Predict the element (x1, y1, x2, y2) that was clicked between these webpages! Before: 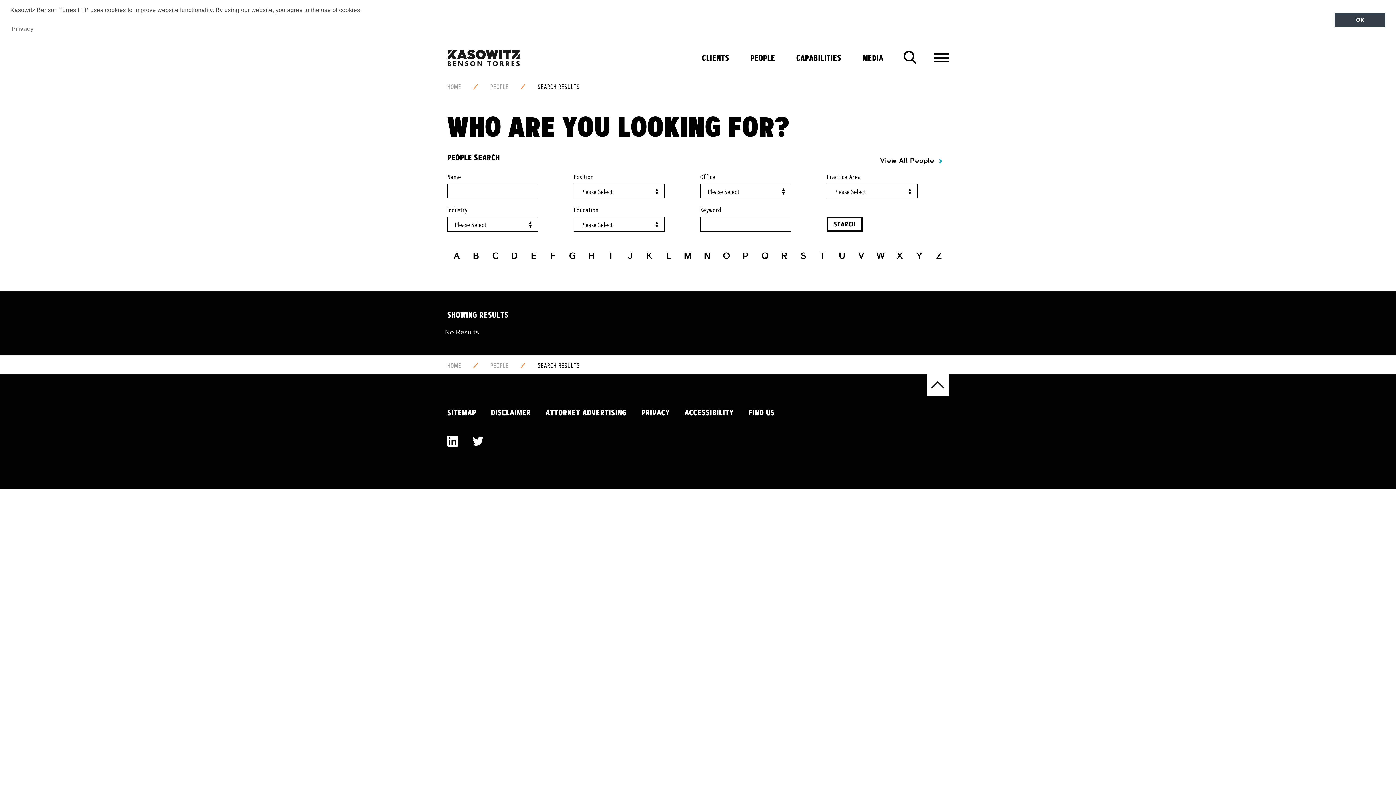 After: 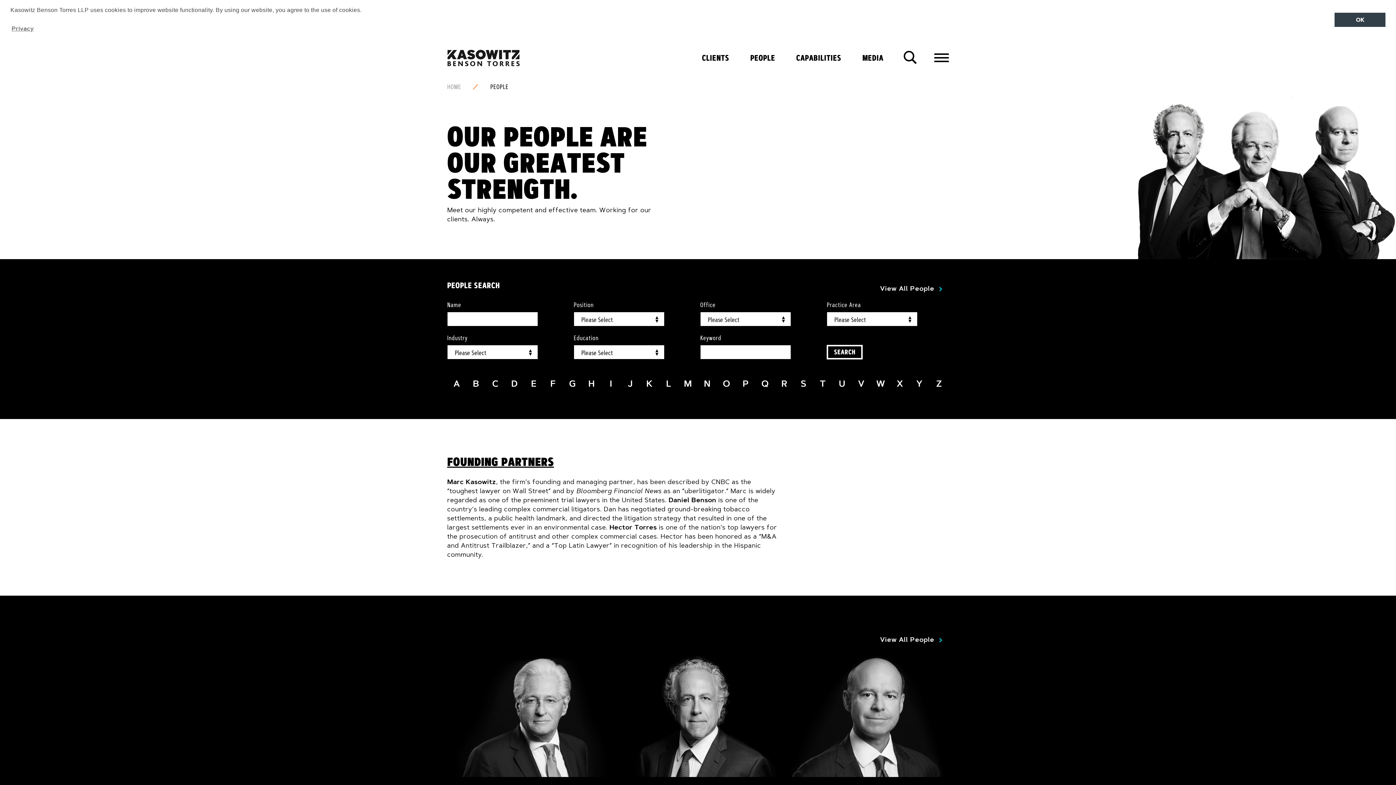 Action: label: PEOPLE bbox: (490, 83, 508, 90)